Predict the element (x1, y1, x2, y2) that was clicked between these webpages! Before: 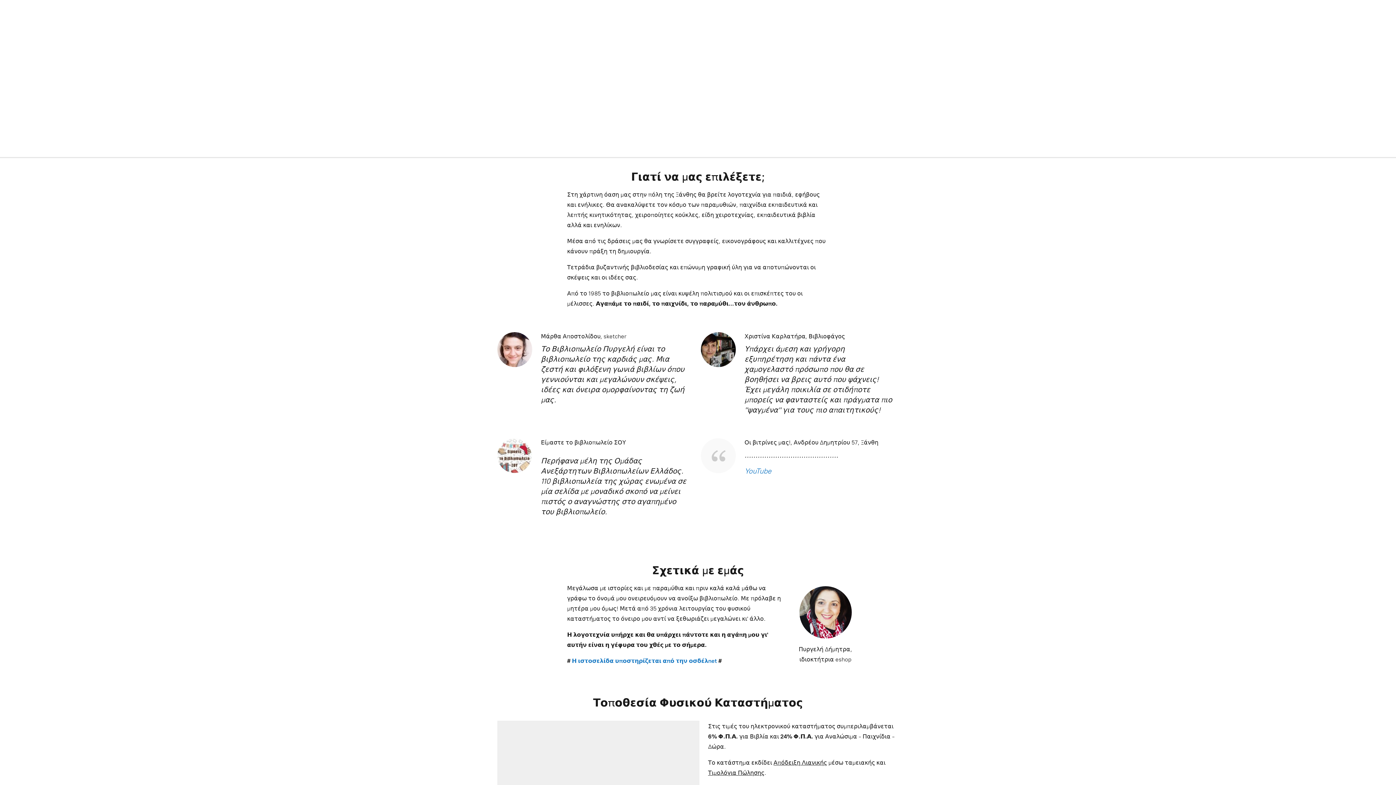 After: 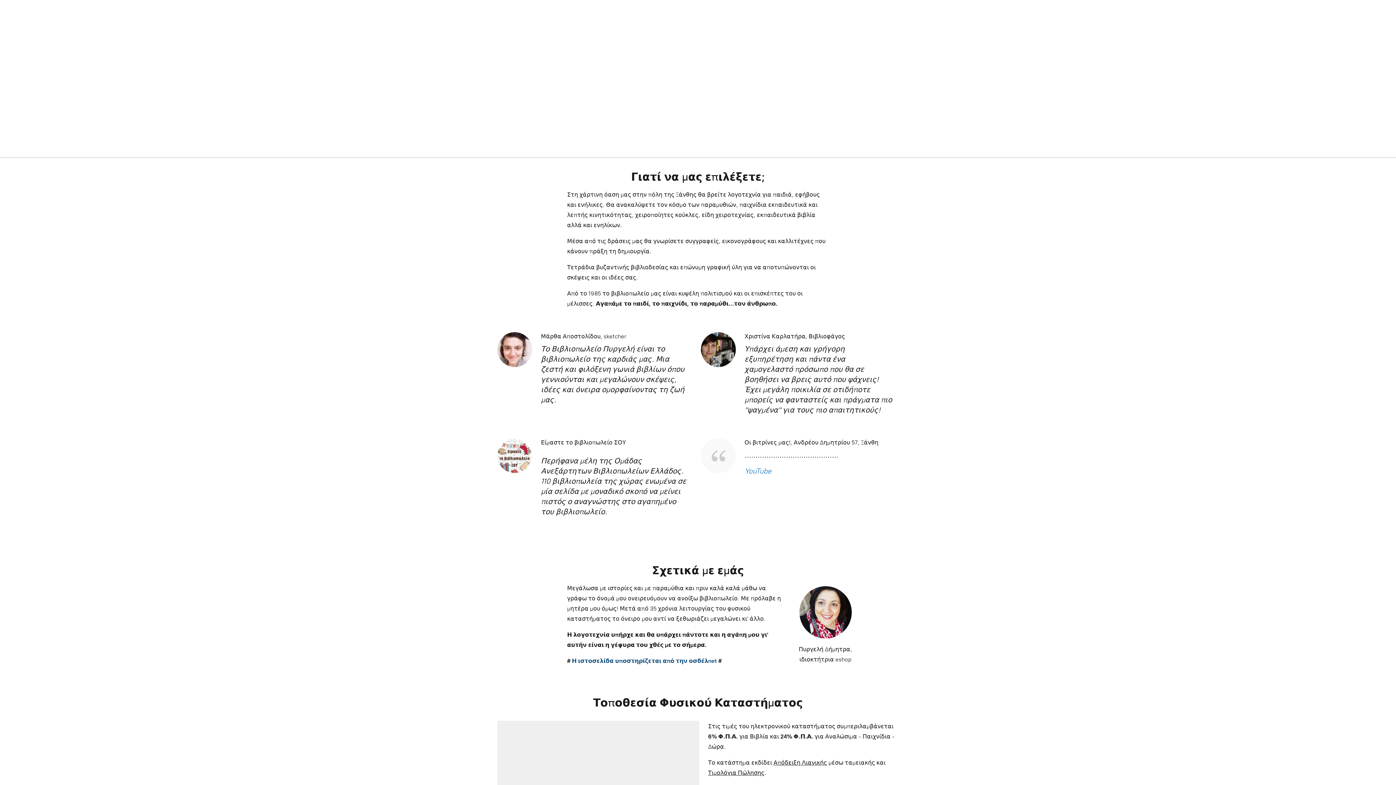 Action: bbox: (570, 657, 717, 664) label:  Η ιστοσελίδα υποστηρίζεται από την οσδέλnet